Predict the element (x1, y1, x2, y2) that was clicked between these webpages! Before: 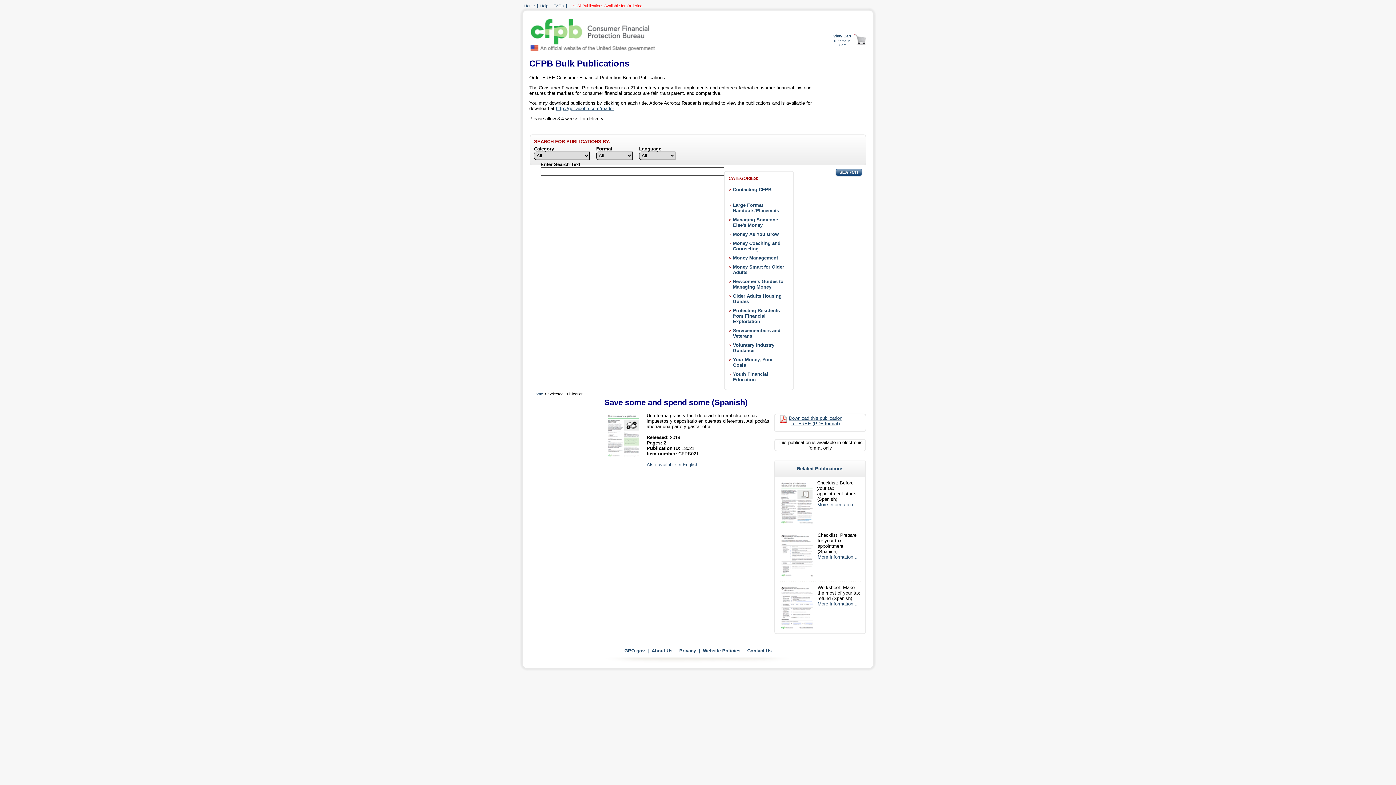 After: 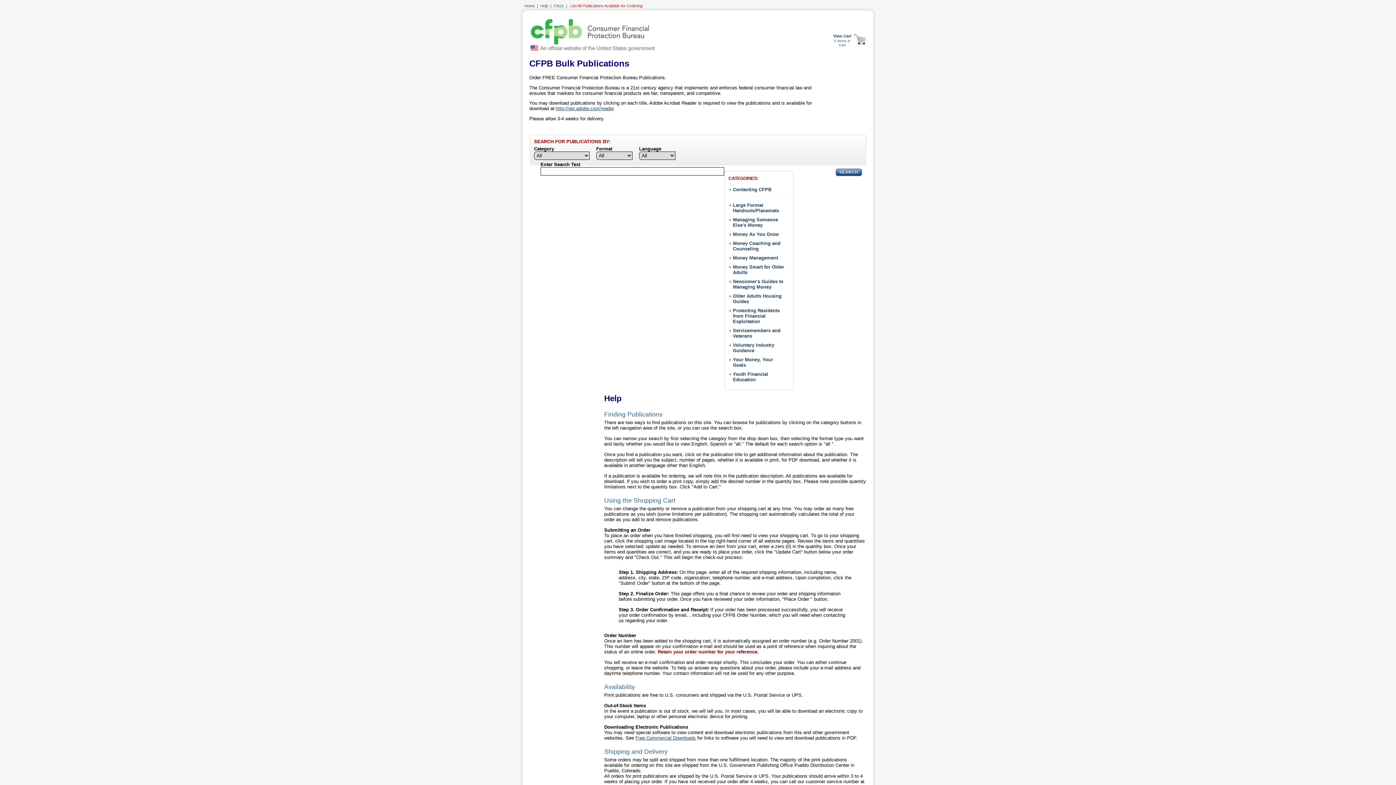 Action: label: Help bbox: (540, 3, 548, 8)